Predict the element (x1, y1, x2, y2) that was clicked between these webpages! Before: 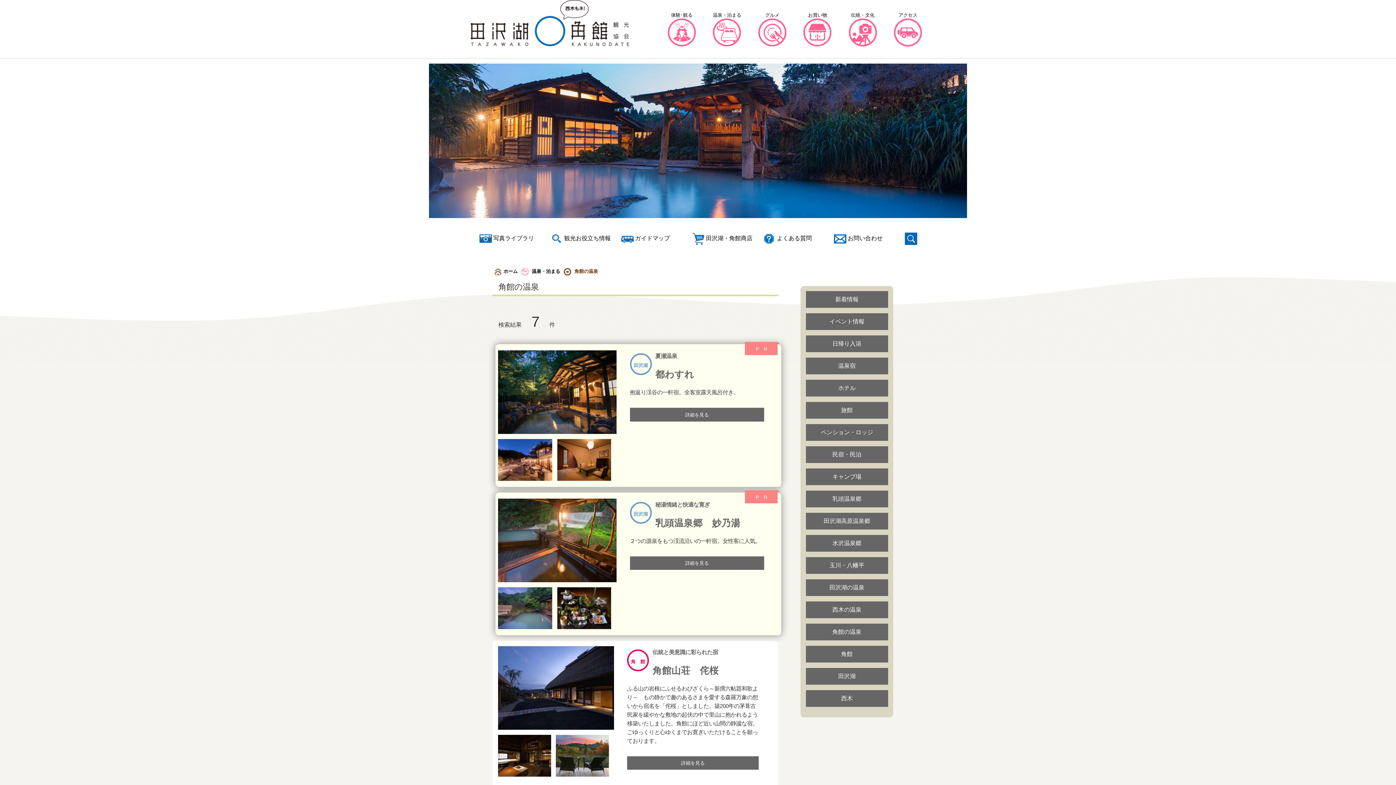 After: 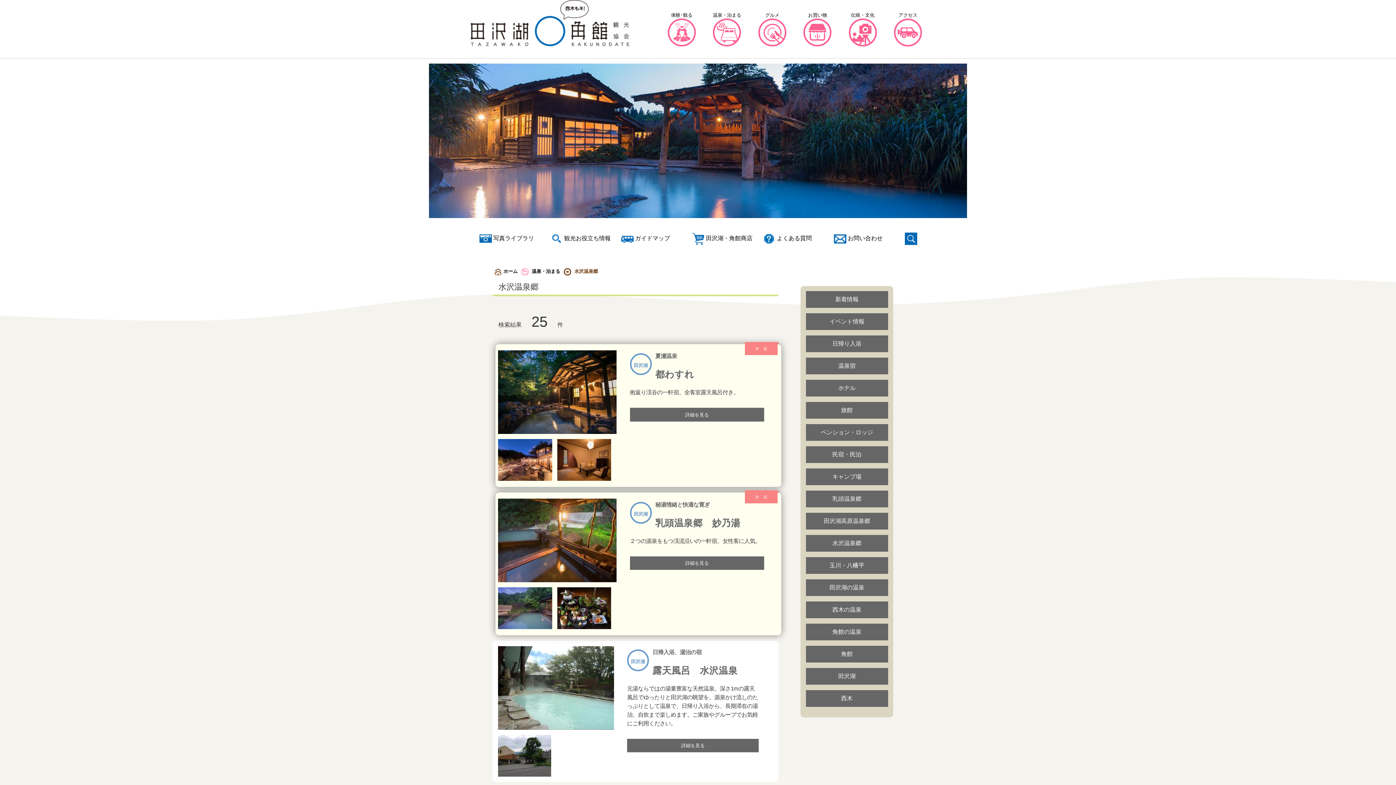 Action: bbox: (806, 540, 888, 546) label: 水沢温泉郷 